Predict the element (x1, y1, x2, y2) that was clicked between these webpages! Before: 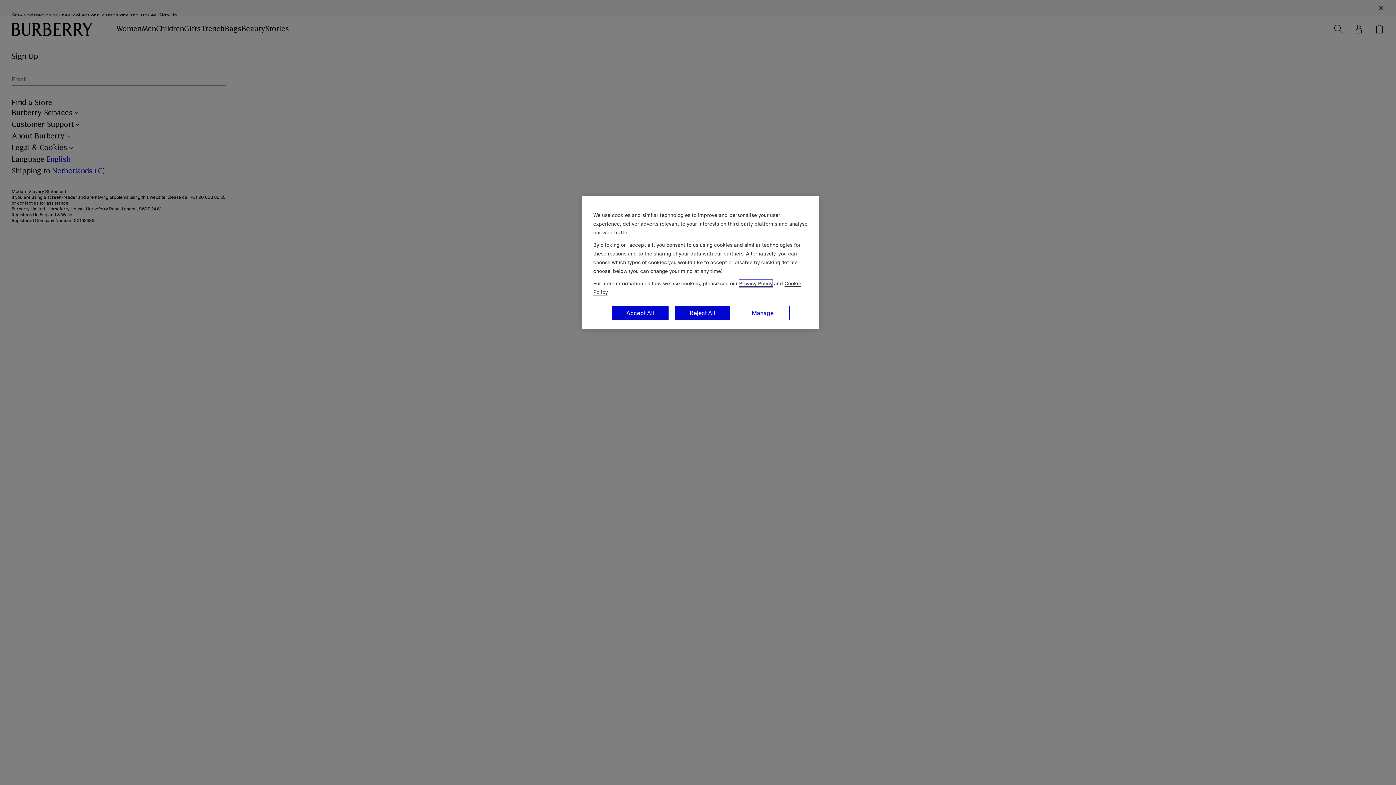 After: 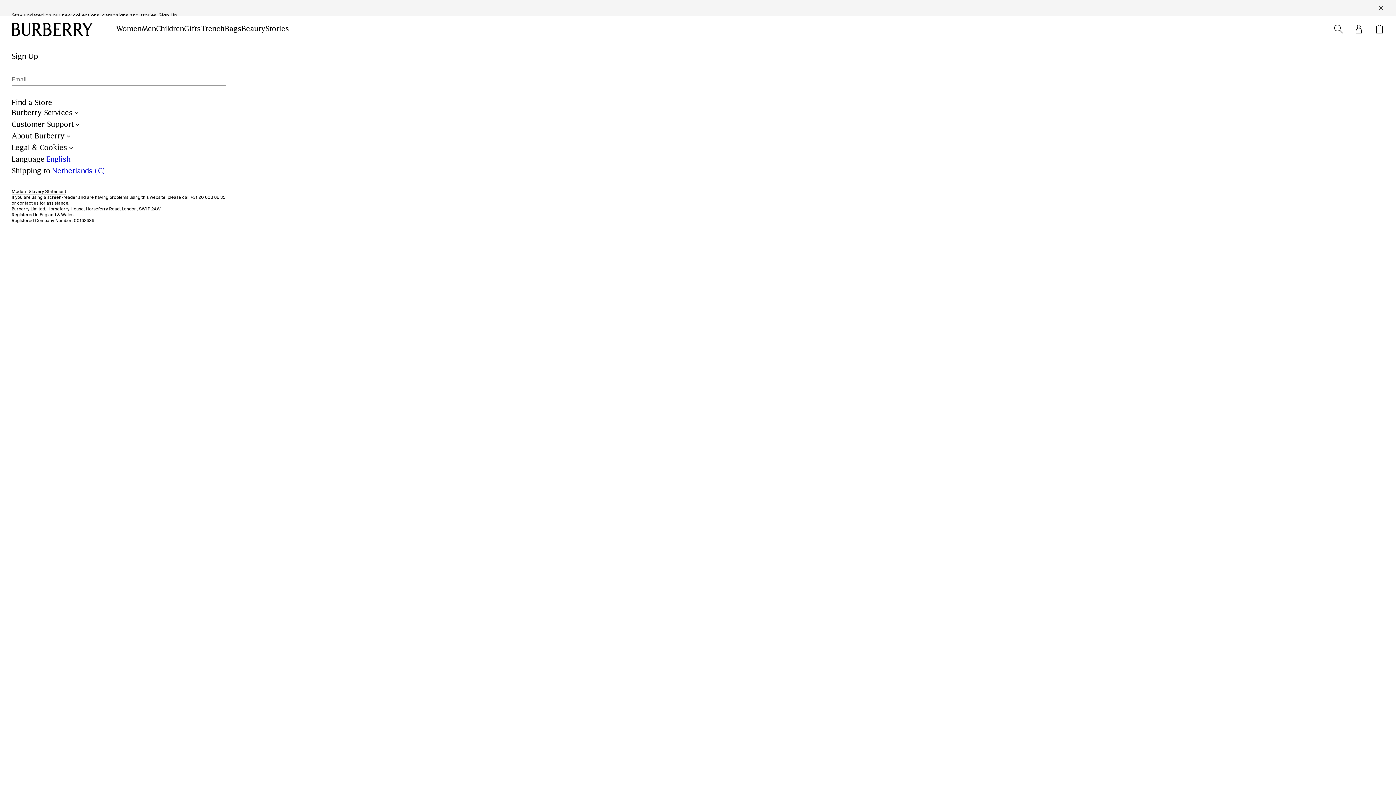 Action: bbox: (674, 305, 730, 320) label: Reject All